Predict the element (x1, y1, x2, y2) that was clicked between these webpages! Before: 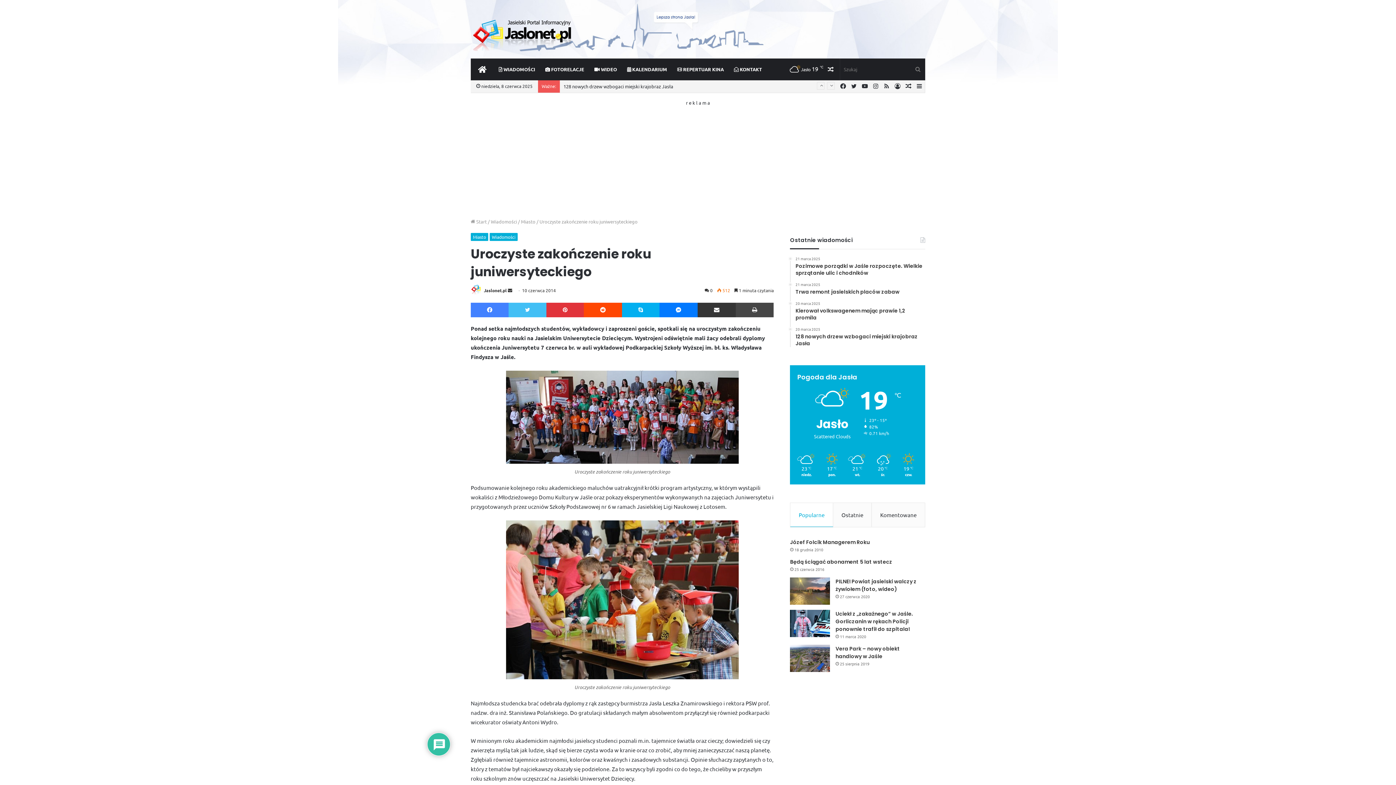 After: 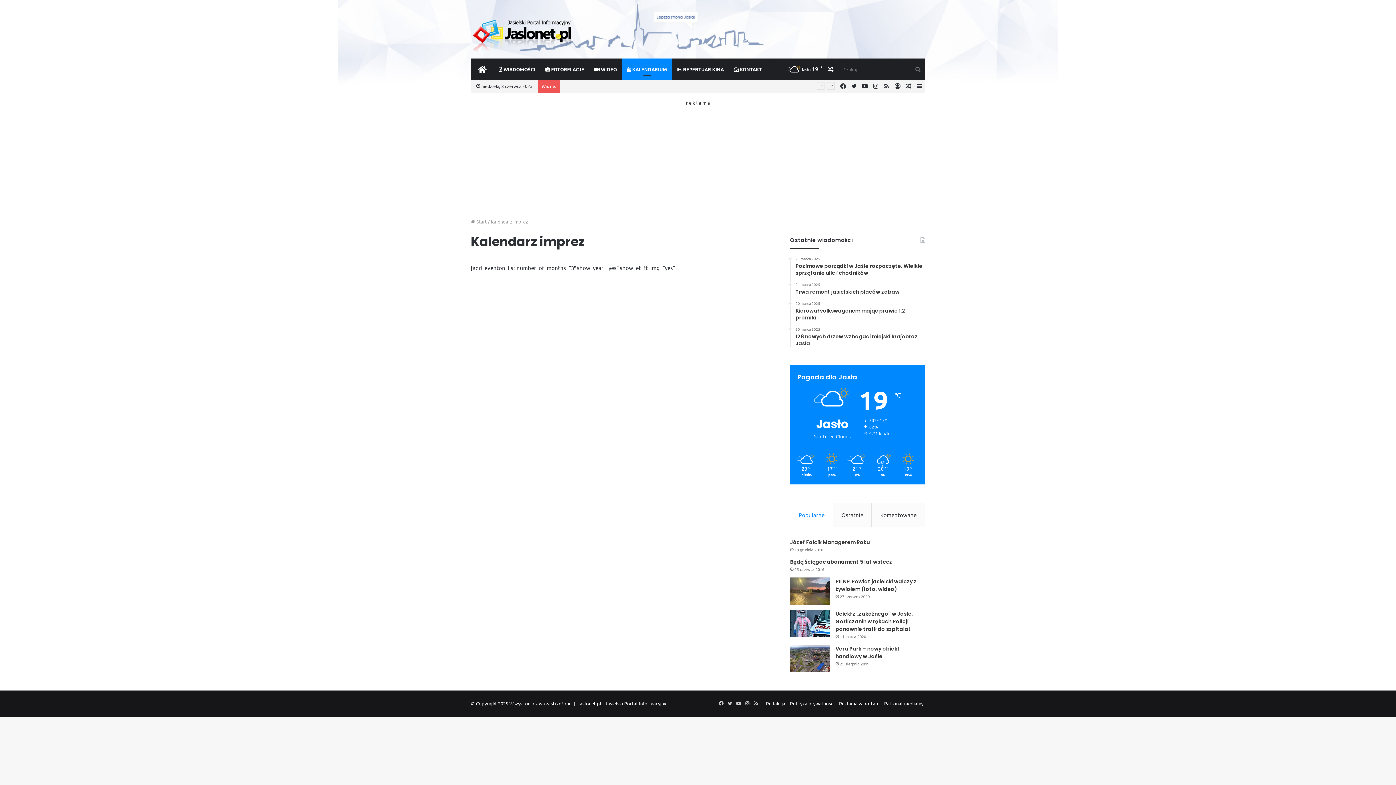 Action: bbox: (622, 58, 672, 80) label:  KALENDARIUM